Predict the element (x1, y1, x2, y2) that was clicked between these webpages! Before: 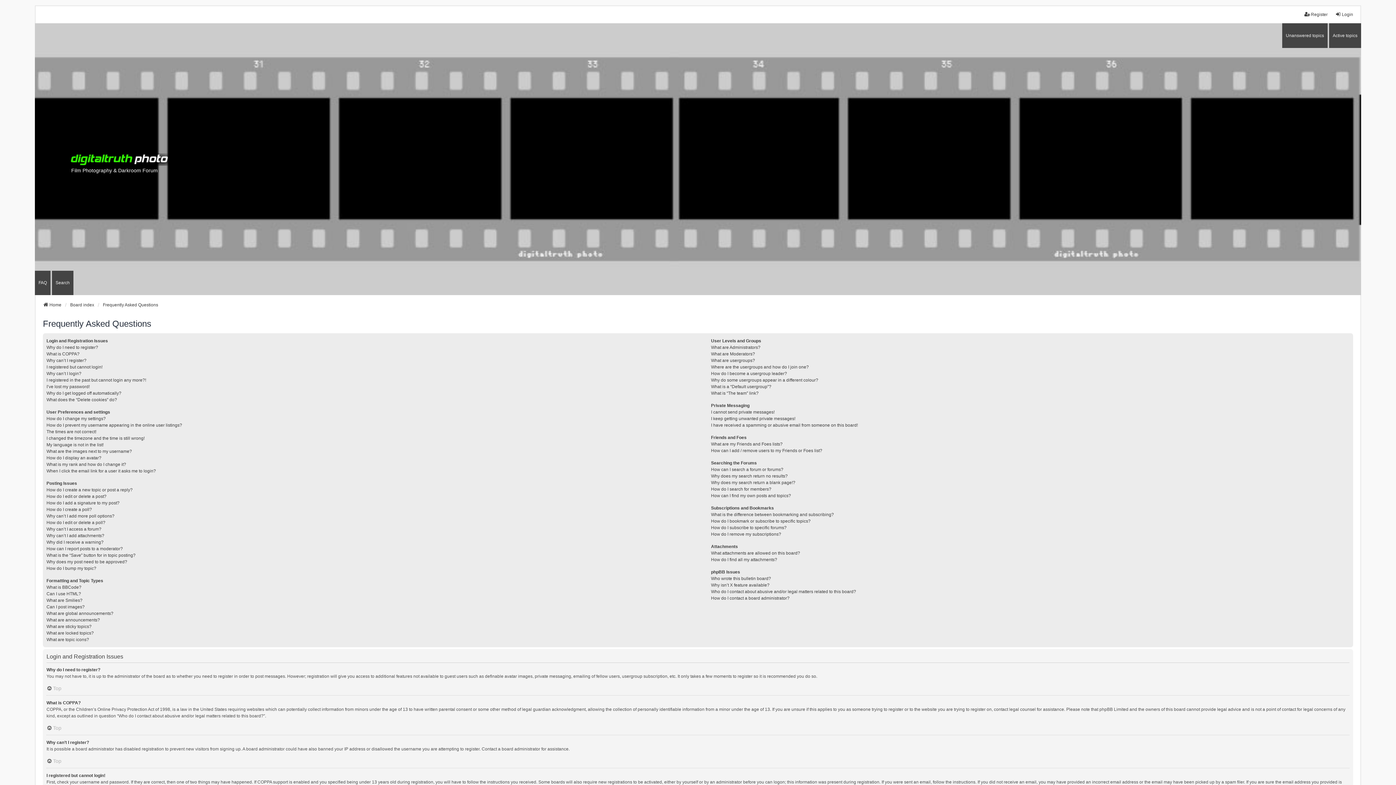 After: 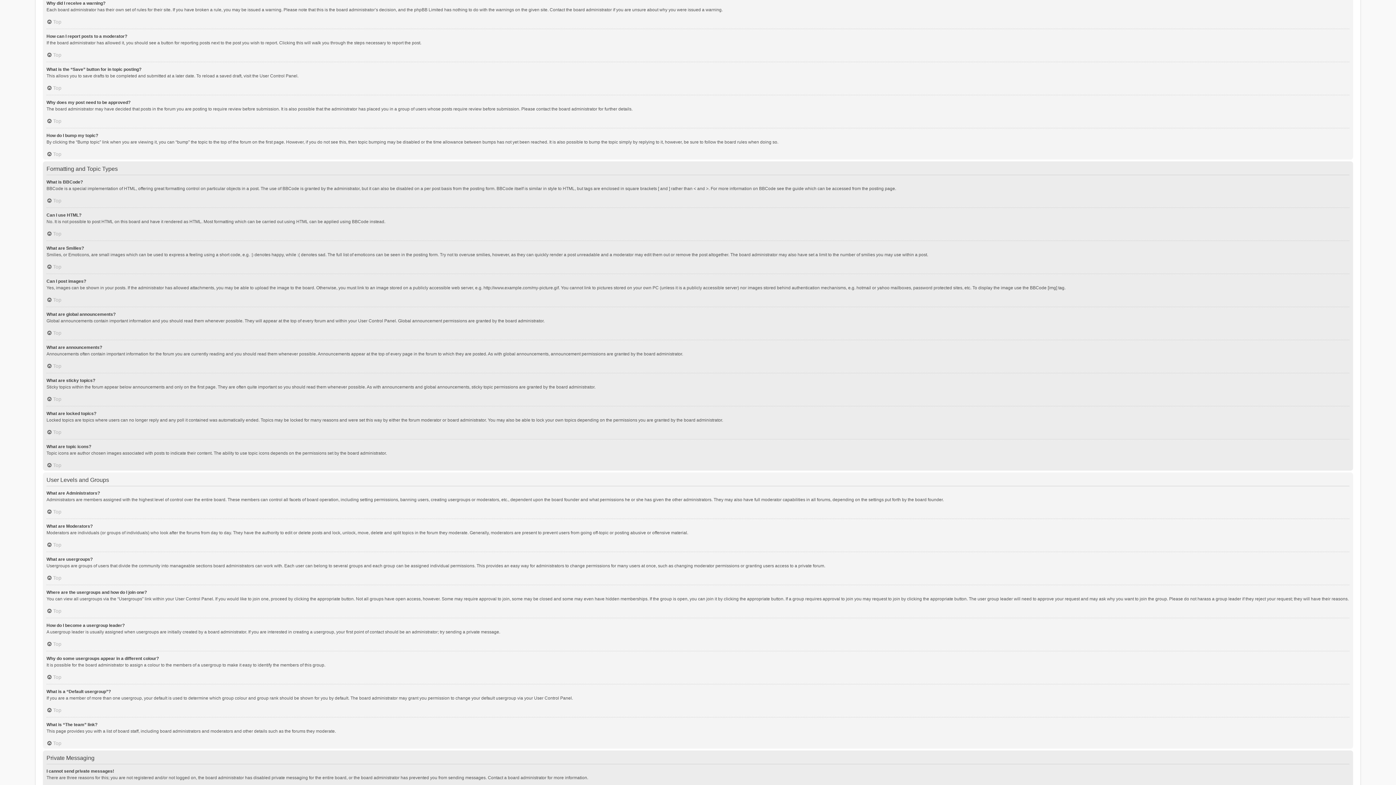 Action: bbox: (46, 539, 103, 545) label: Why did I receive a warning?